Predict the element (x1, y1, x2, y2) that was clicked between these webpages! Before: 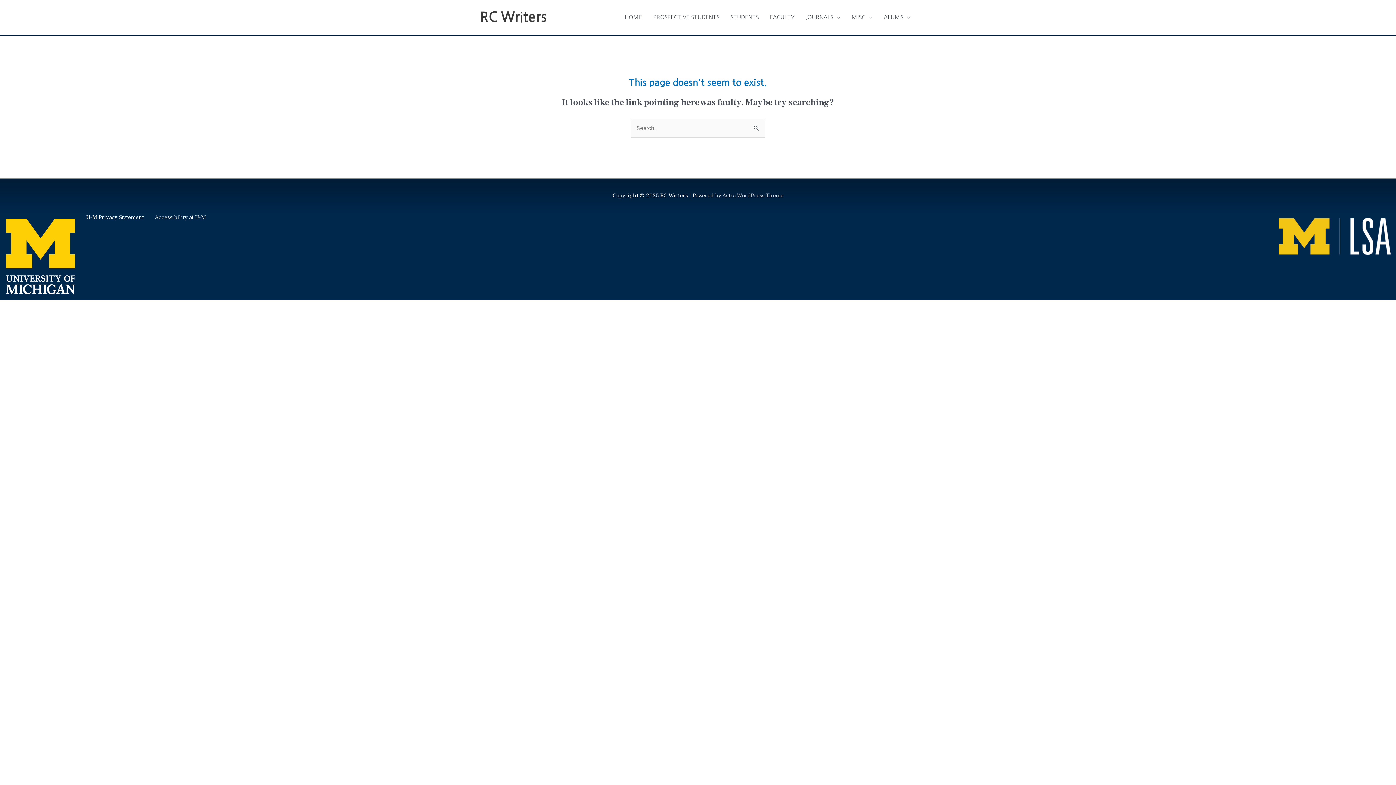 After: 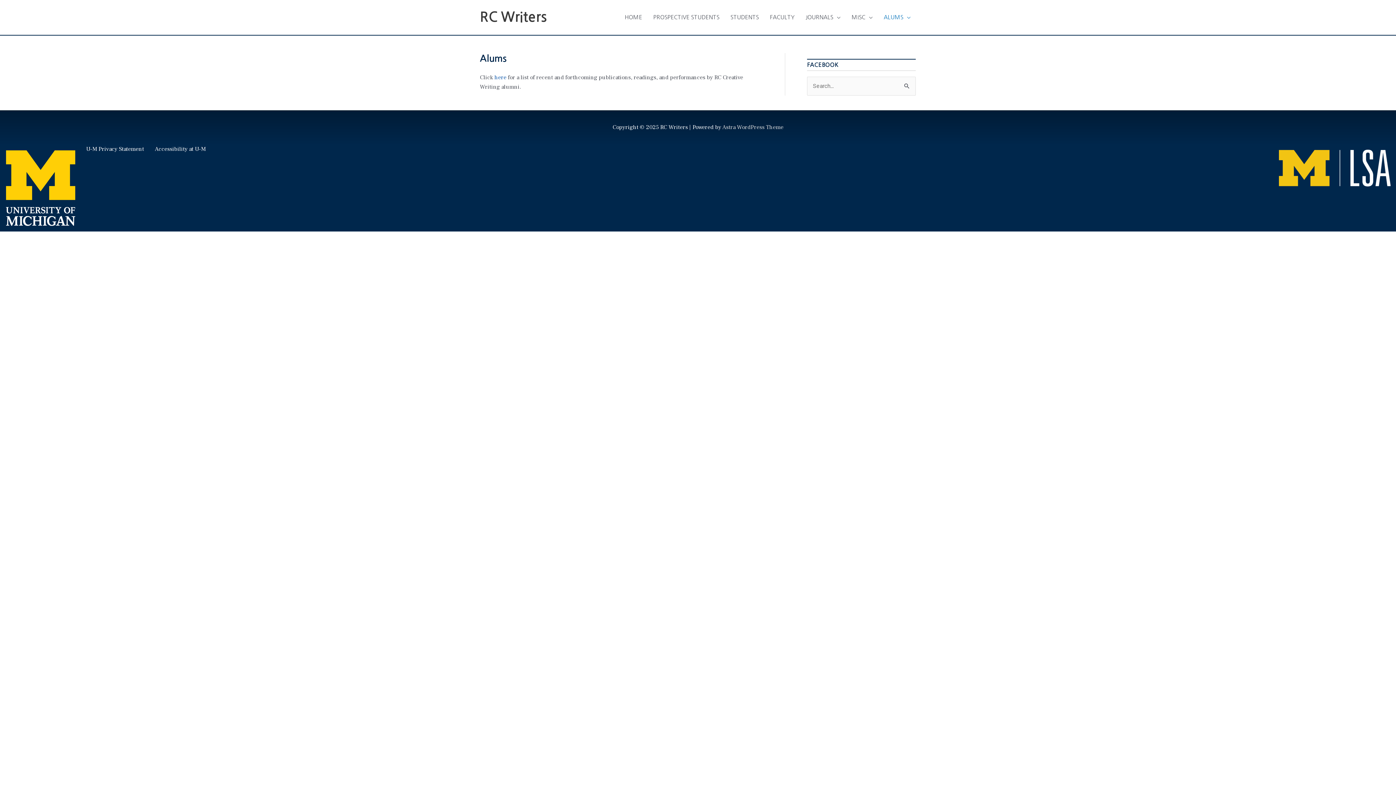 Action: bbox: (878, 6, 916, 28) label: ALUMS